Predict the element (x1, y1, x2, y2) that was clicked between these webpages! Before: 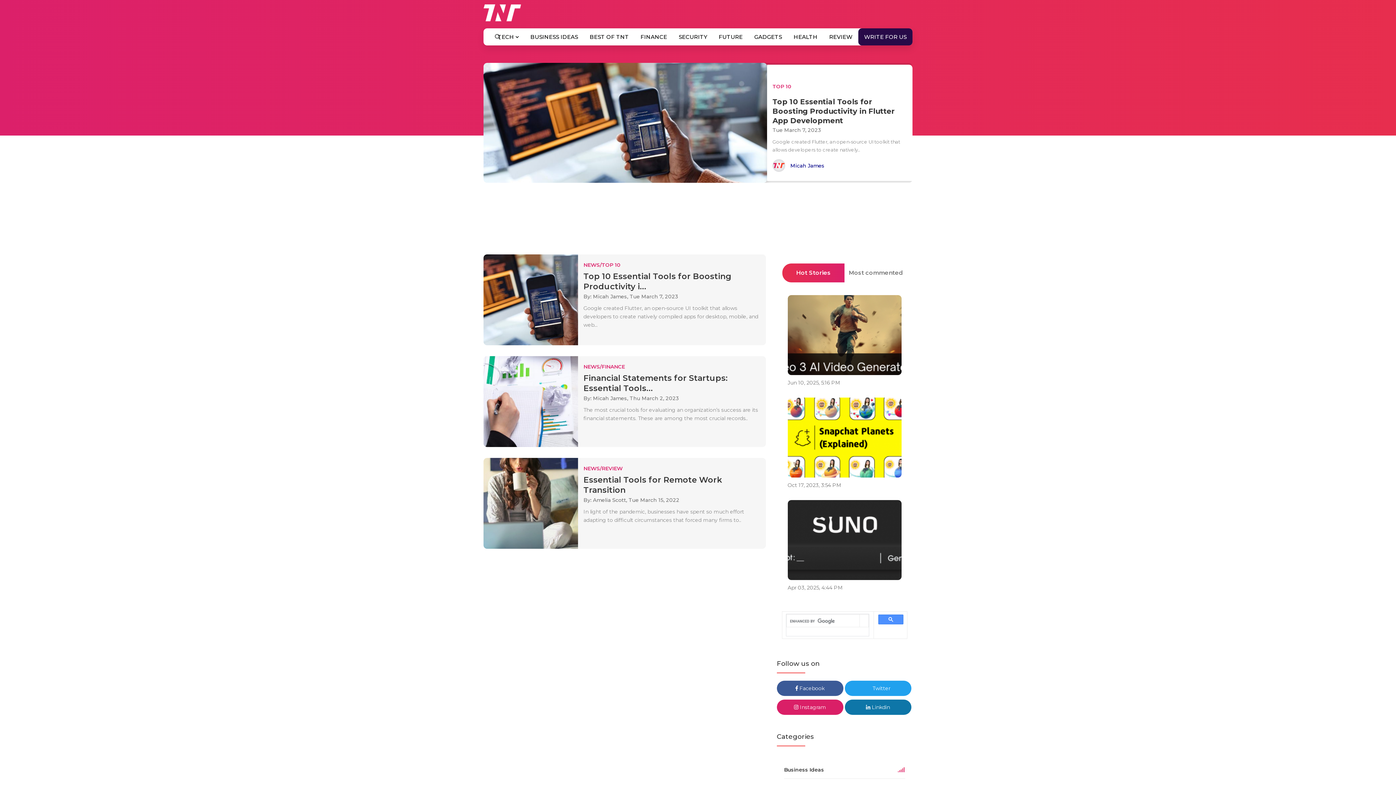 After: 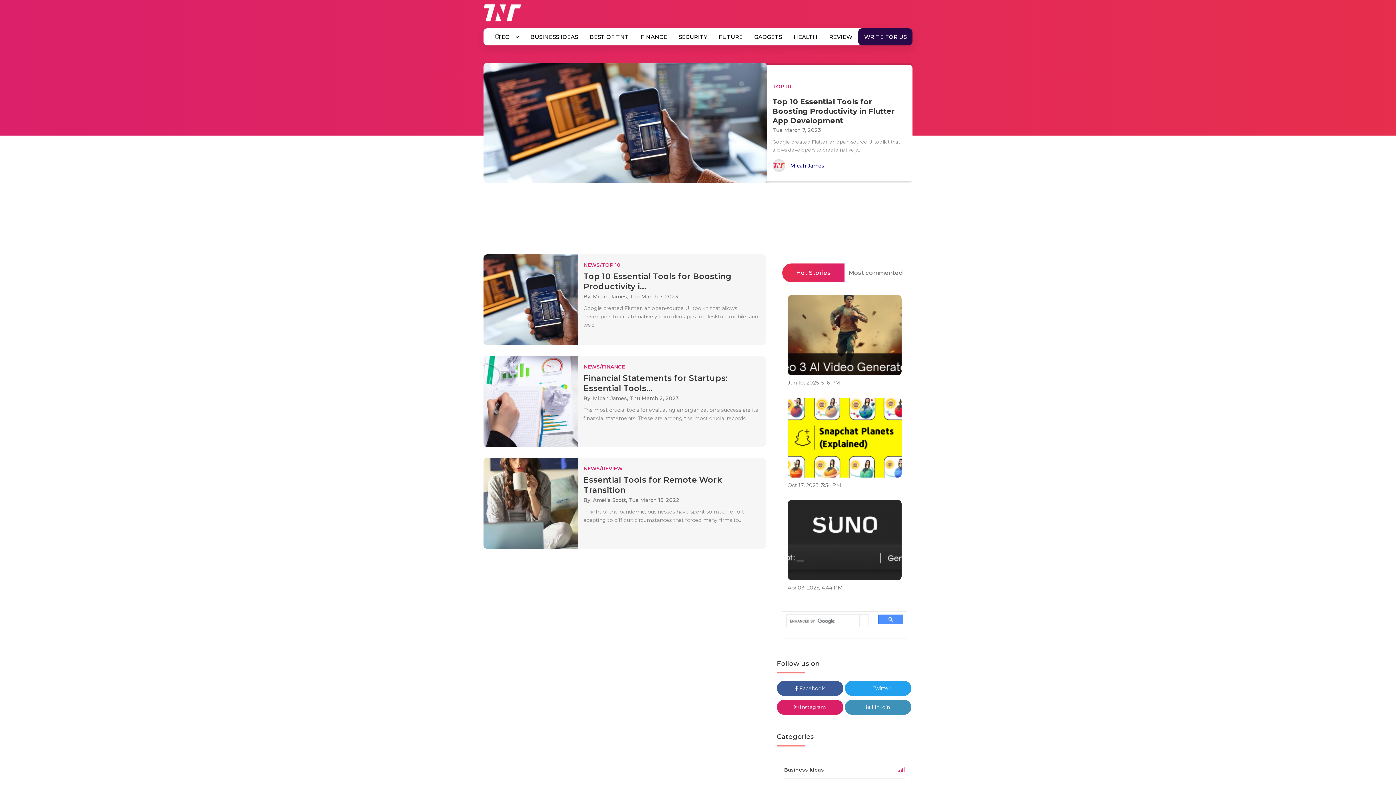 Action: bbox: (844, 700, 911, 715) label:  Linkdin